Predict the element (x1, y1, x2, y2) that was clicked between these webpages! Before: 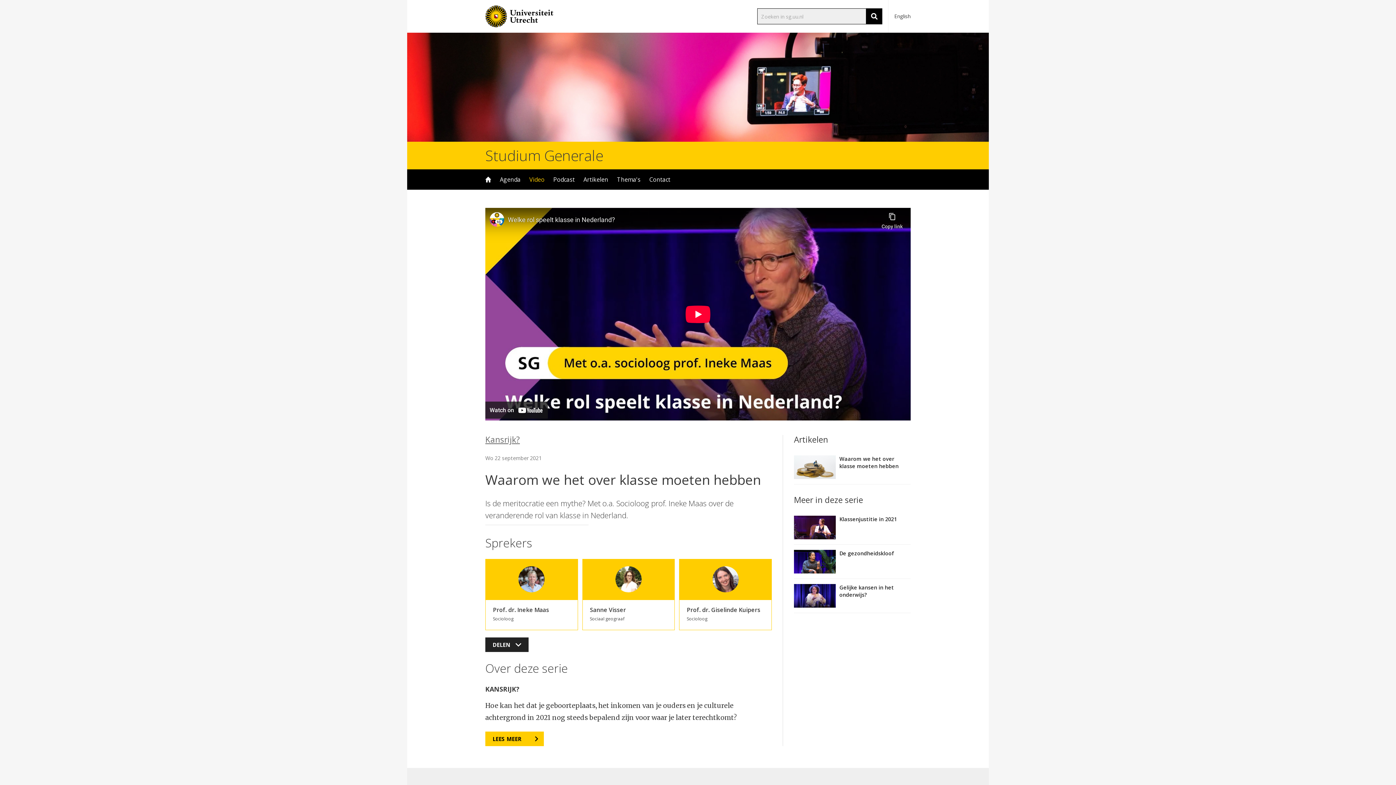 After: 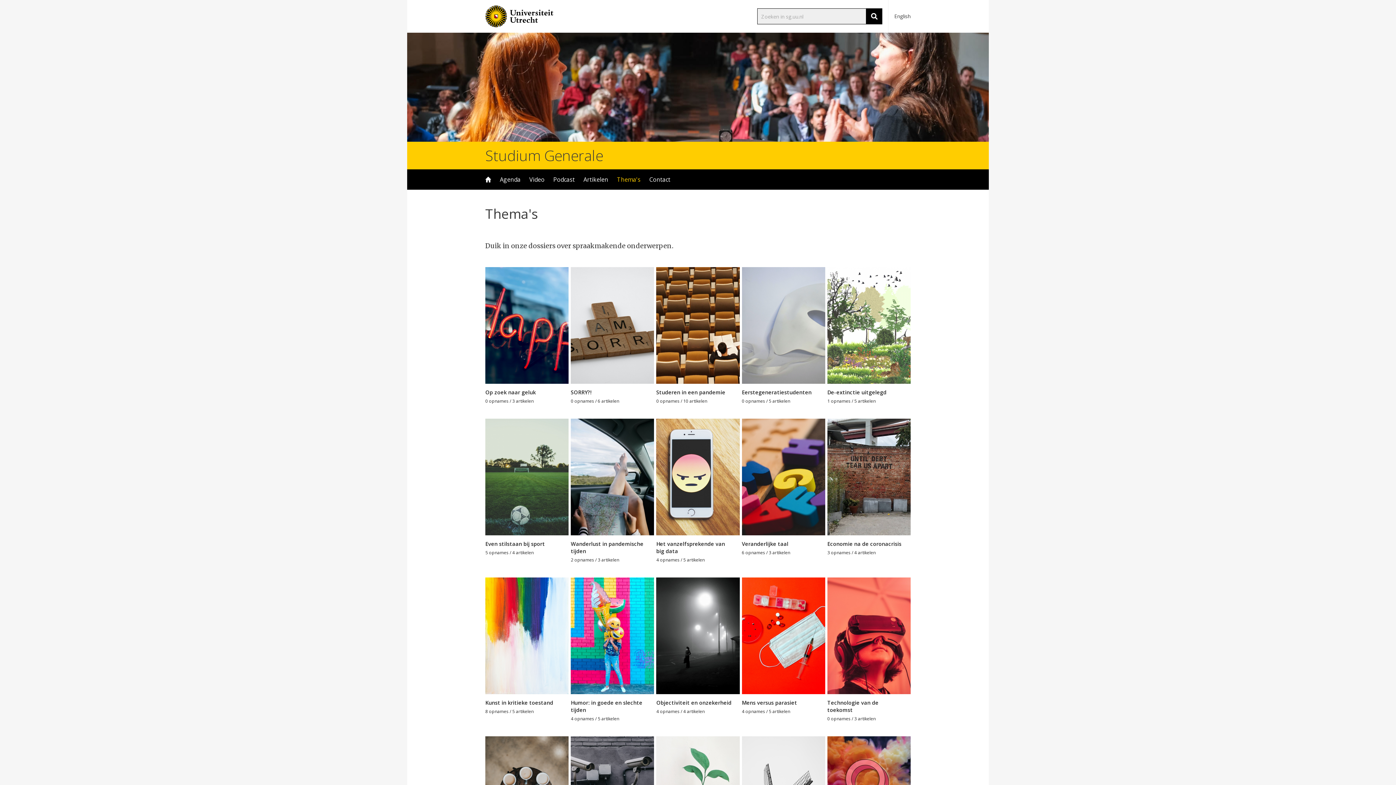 Action: label: Thema's bbox: (612, 169, 645, 189)